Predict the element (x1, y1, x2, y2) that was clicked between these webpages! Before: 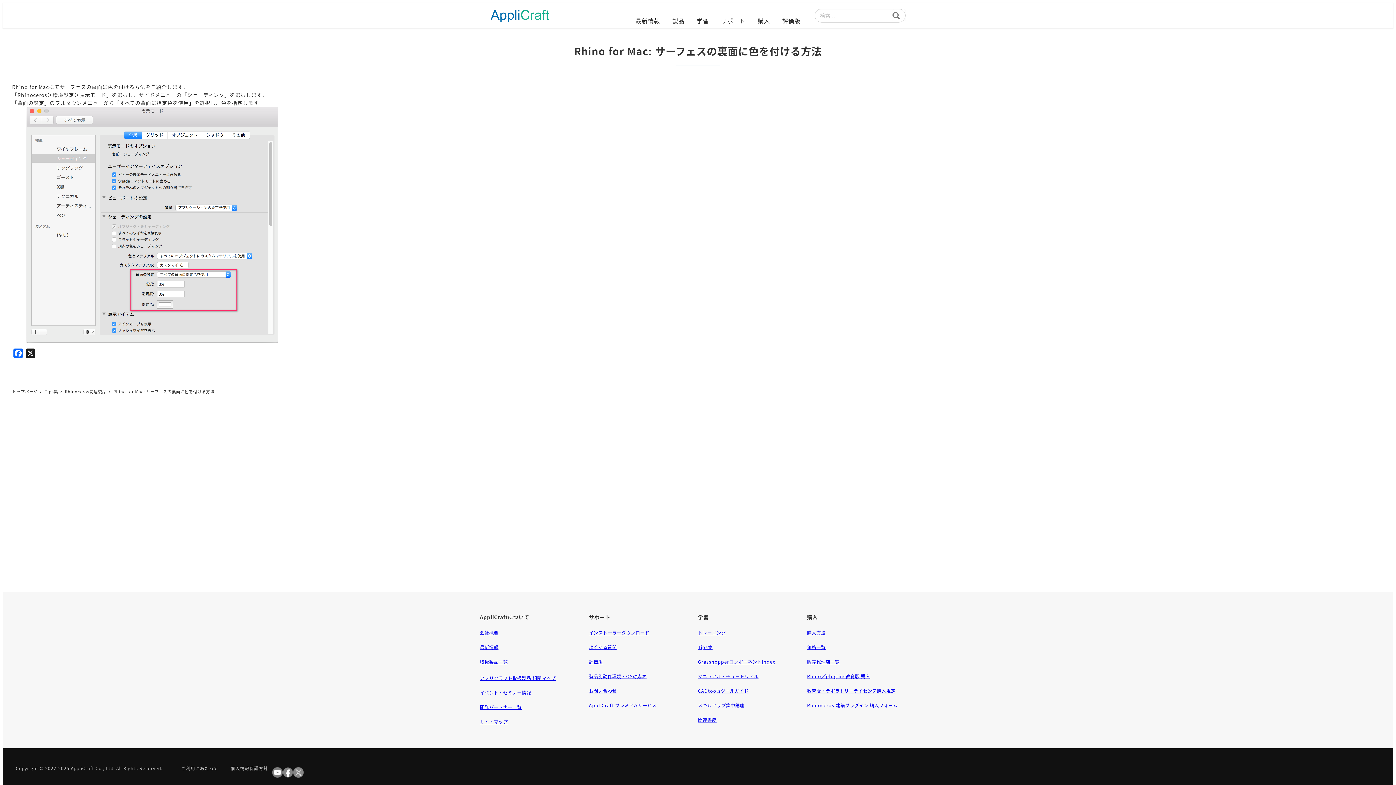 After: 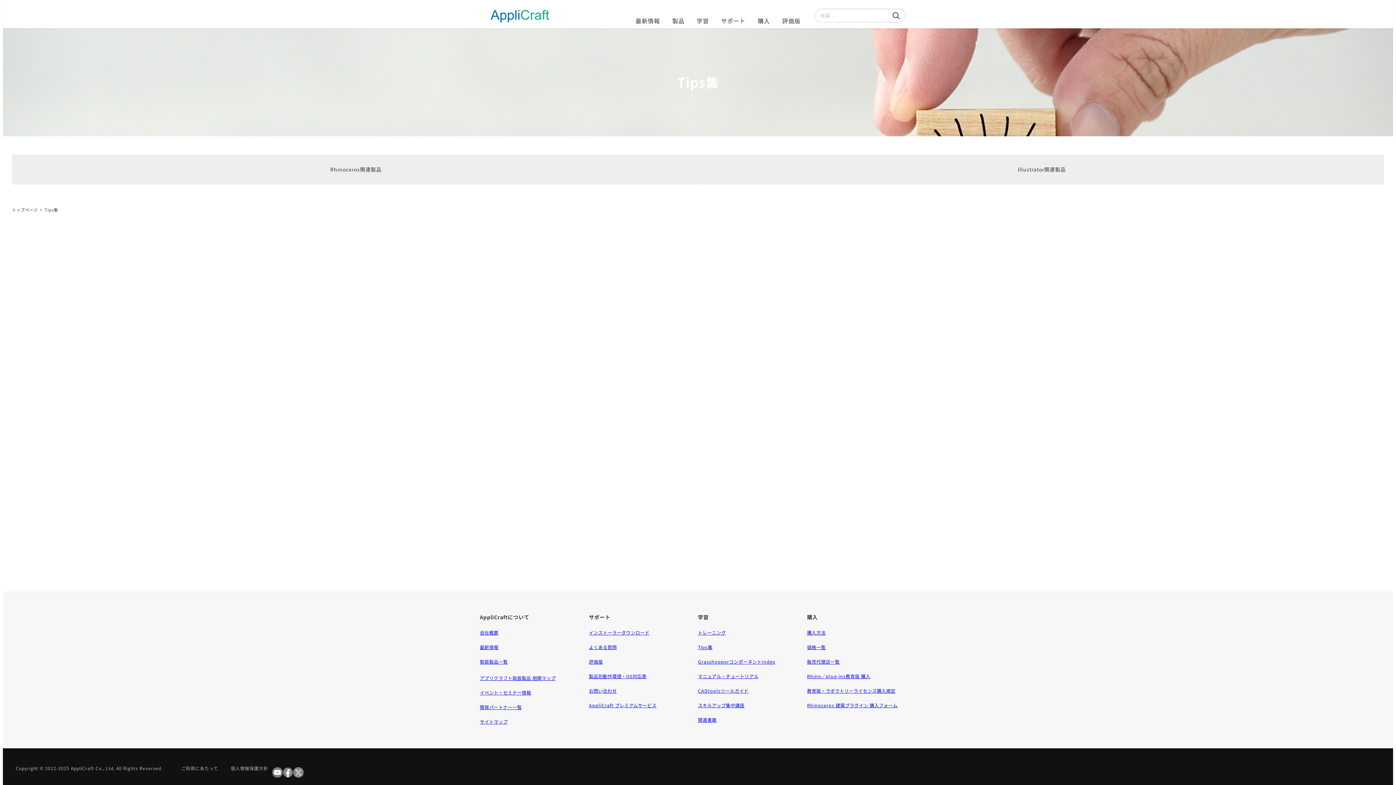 Action: label: Tips集 bbox: (698, 644, 712, 651)